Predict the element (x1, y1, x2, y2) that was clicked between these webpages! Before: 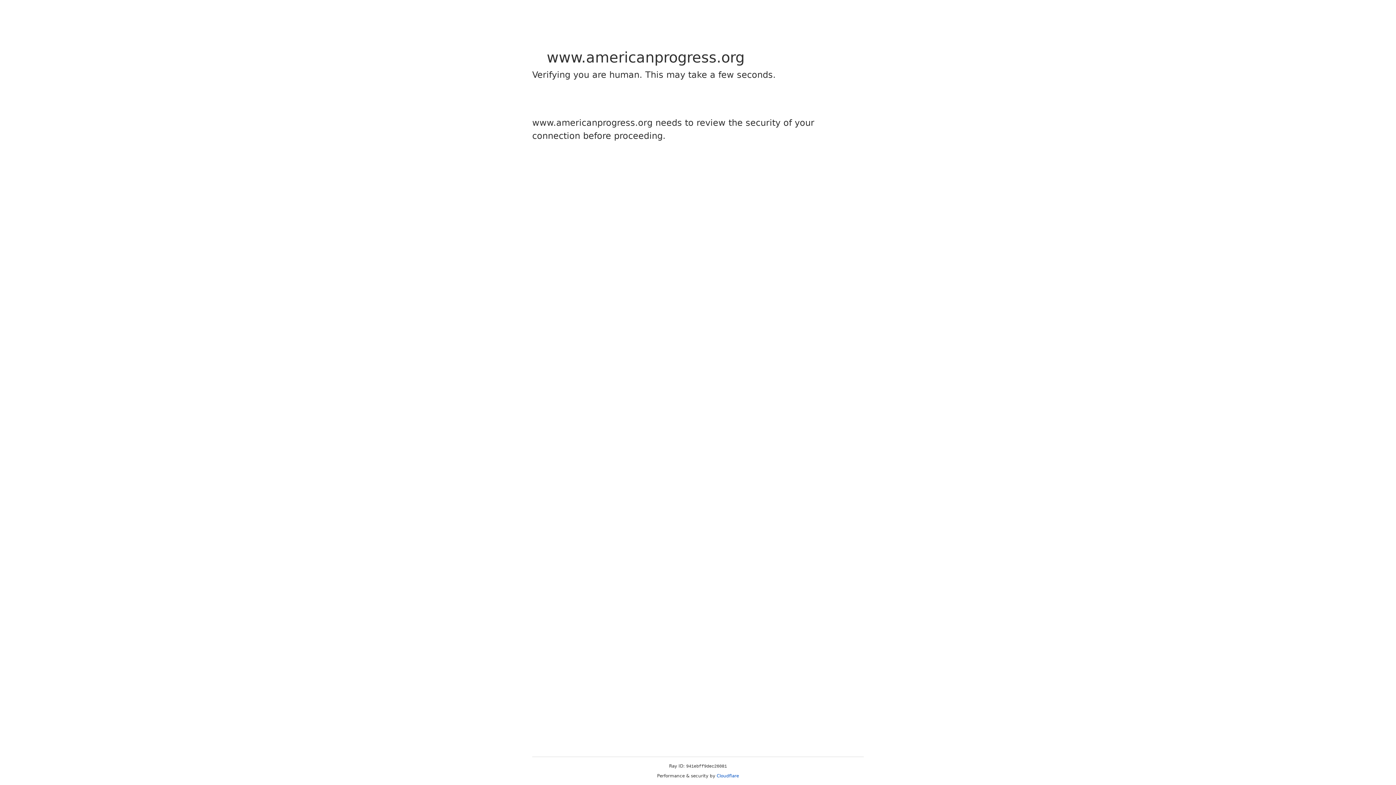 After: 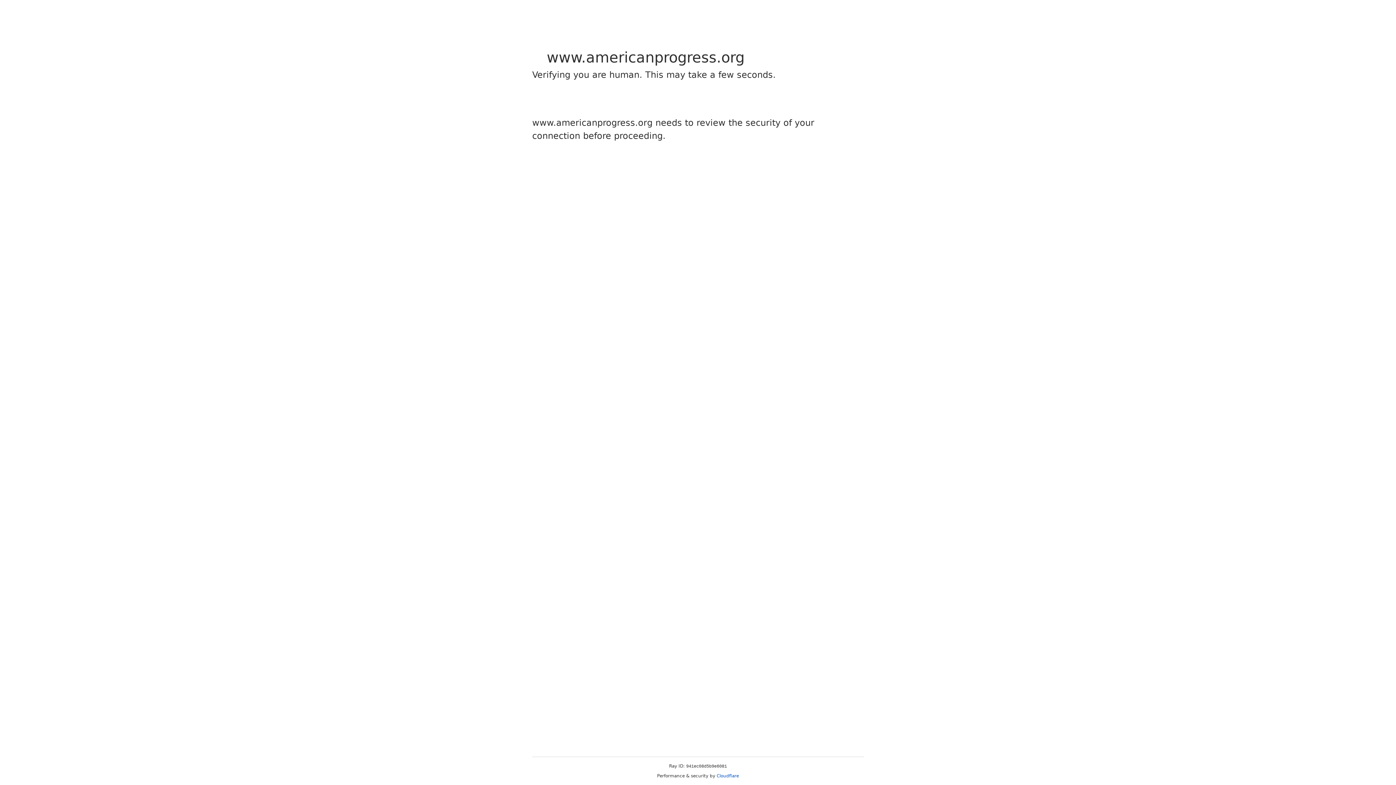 Action: bbox: (716, 773, 739, 778) label: Cloudflare